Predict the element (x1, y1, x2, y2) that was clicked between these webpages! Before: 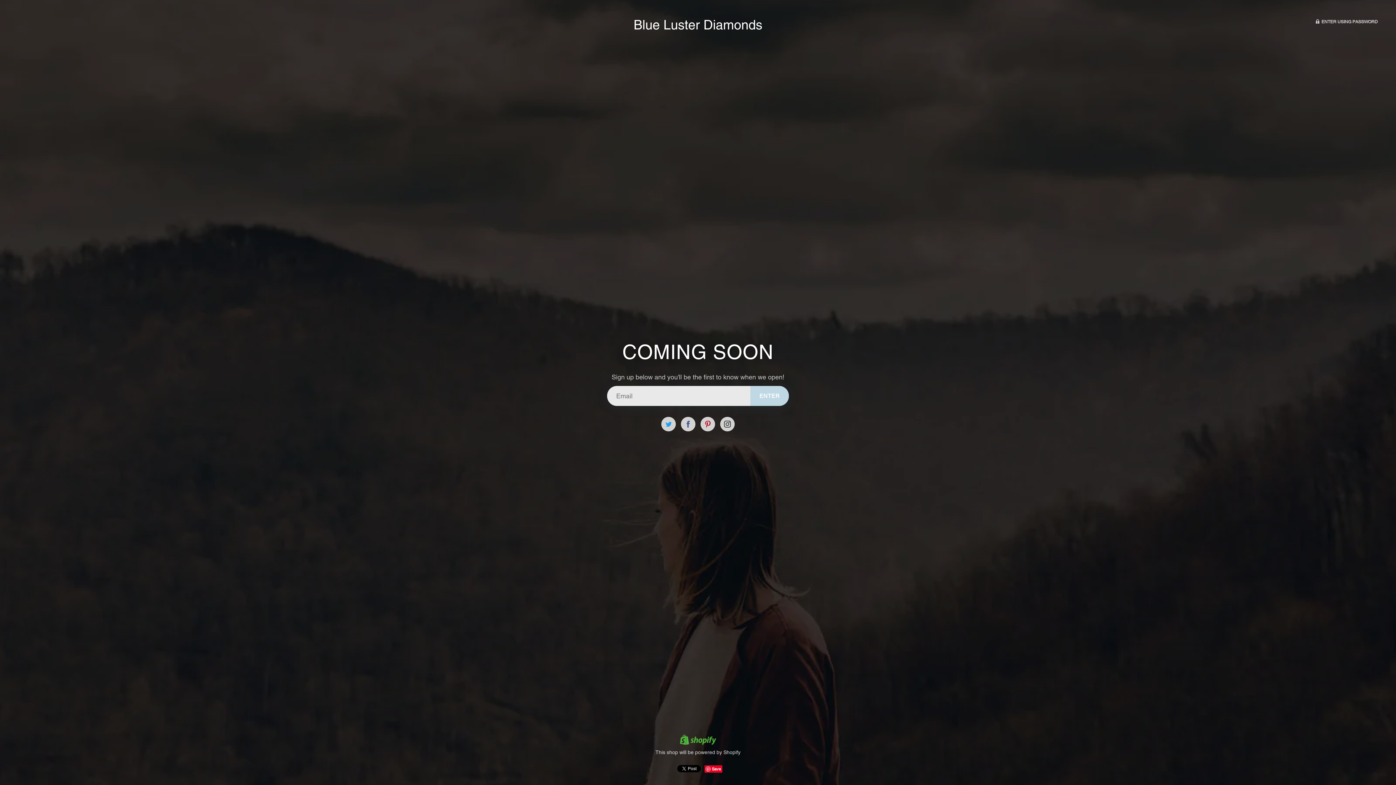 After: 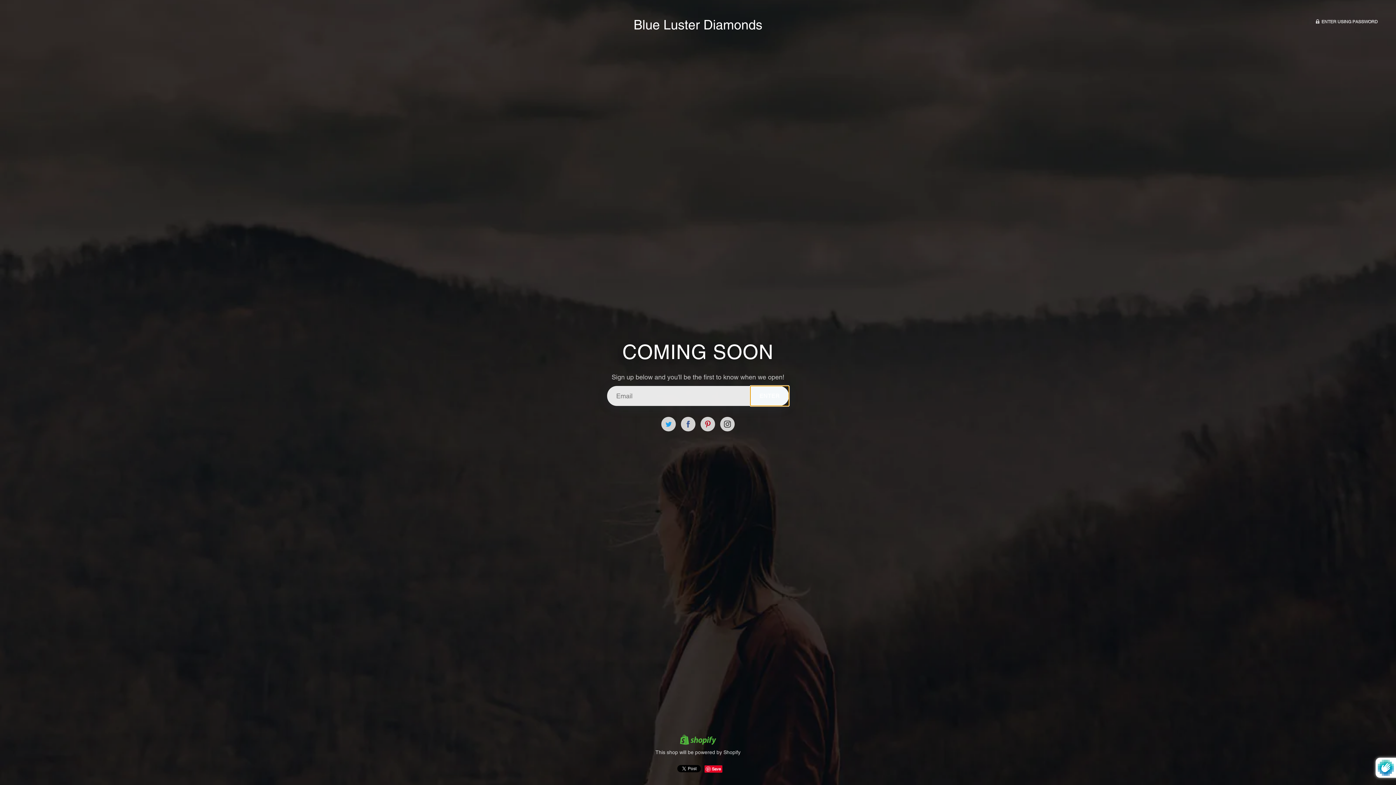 Action: bbox: (750, 386, 789, 406) label: ENTER